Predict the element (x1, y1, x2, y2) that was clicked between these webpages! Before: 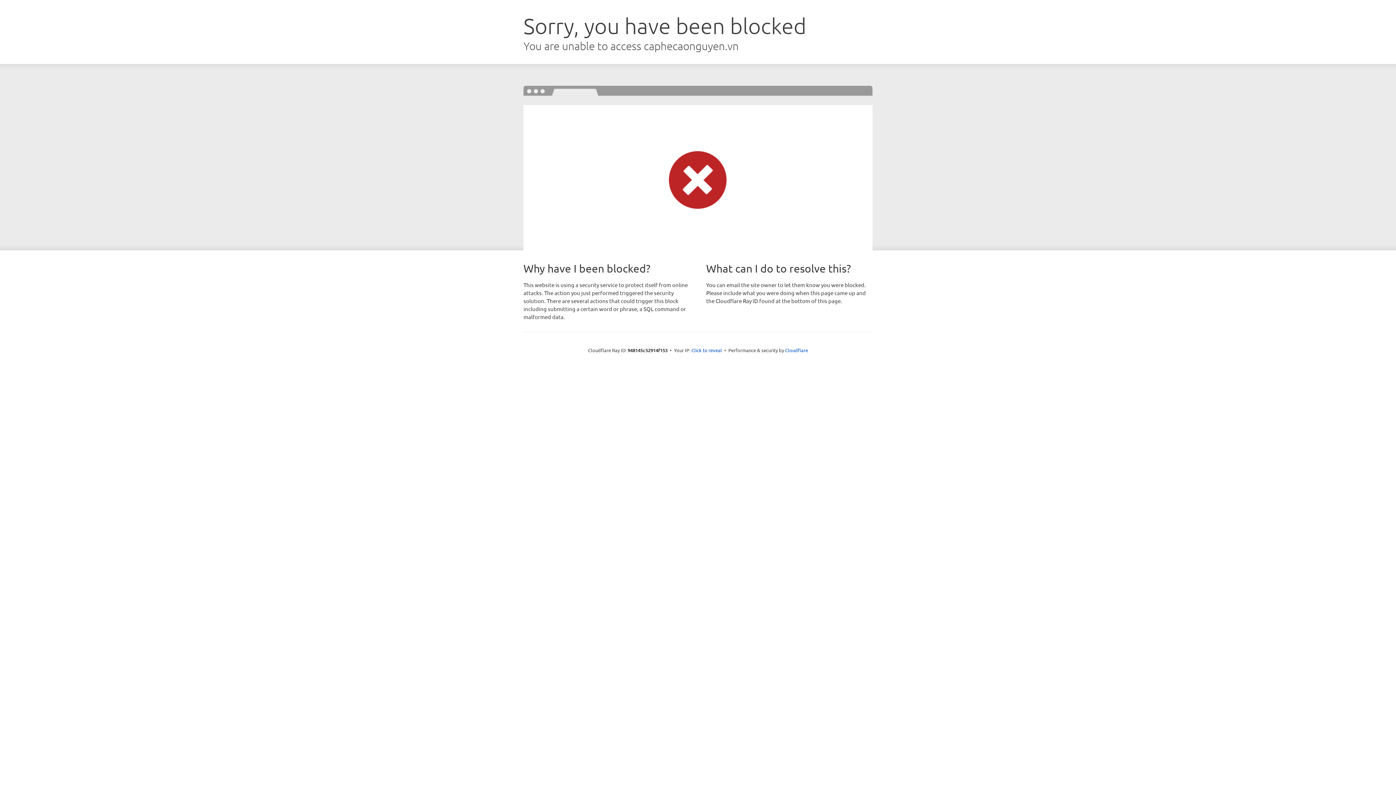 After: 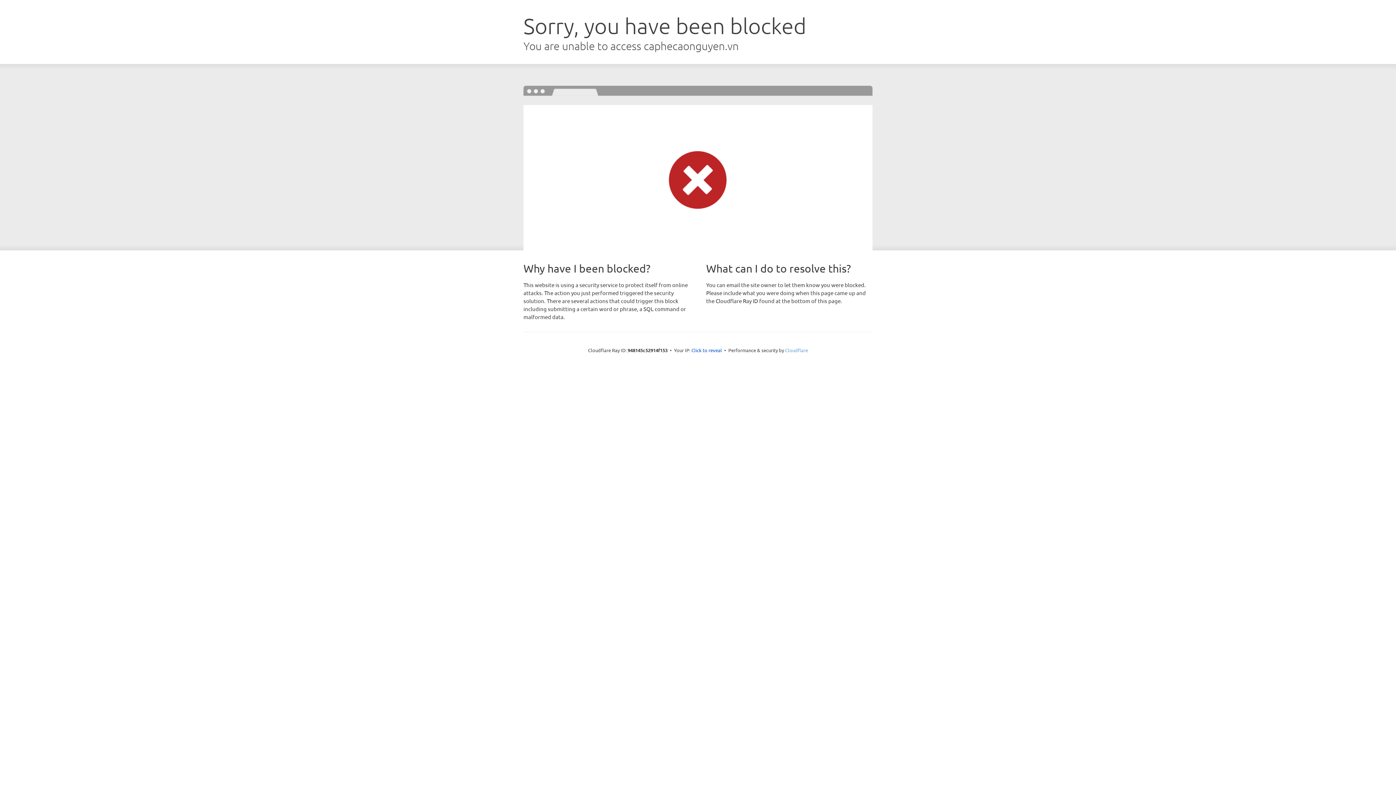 Action: bbox: (785, 347, 808, 353) label: Cloudflare